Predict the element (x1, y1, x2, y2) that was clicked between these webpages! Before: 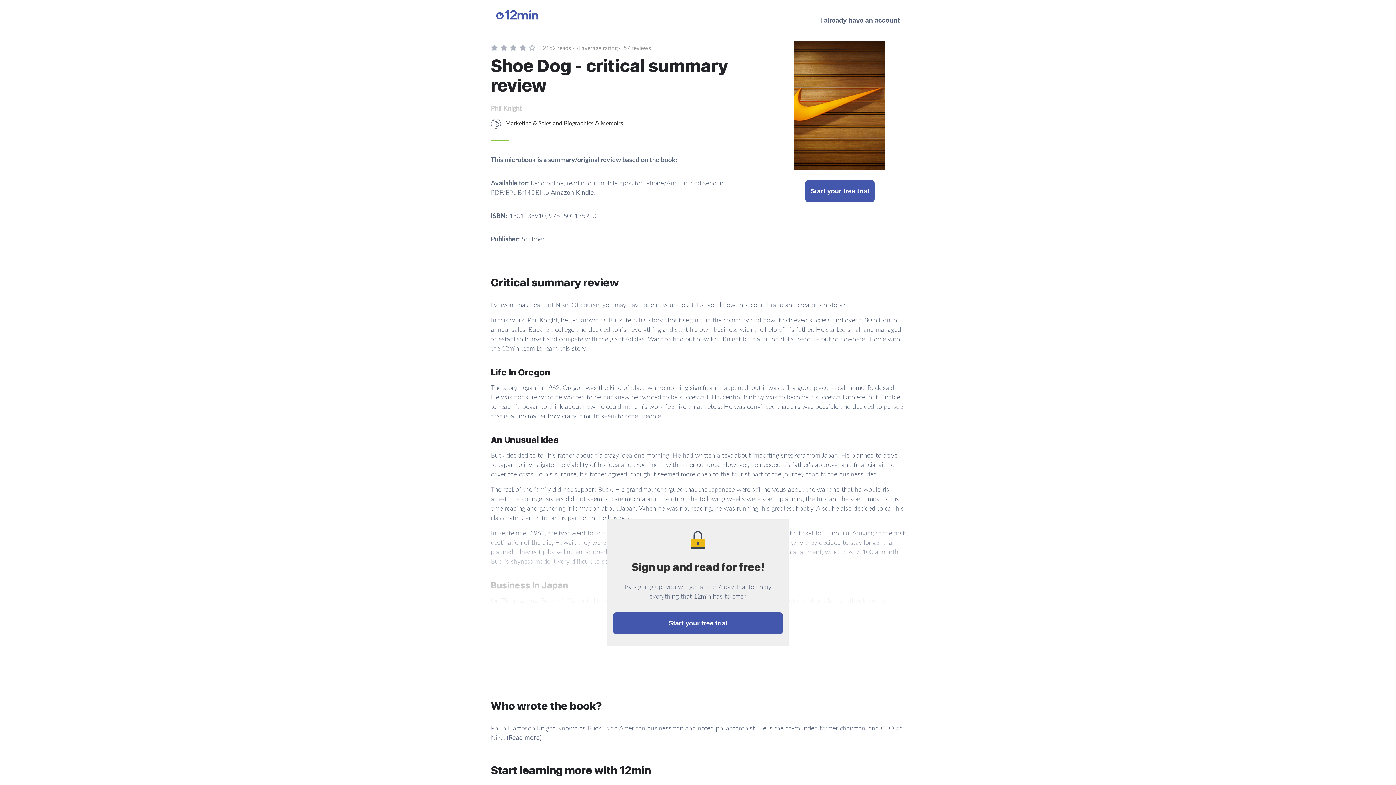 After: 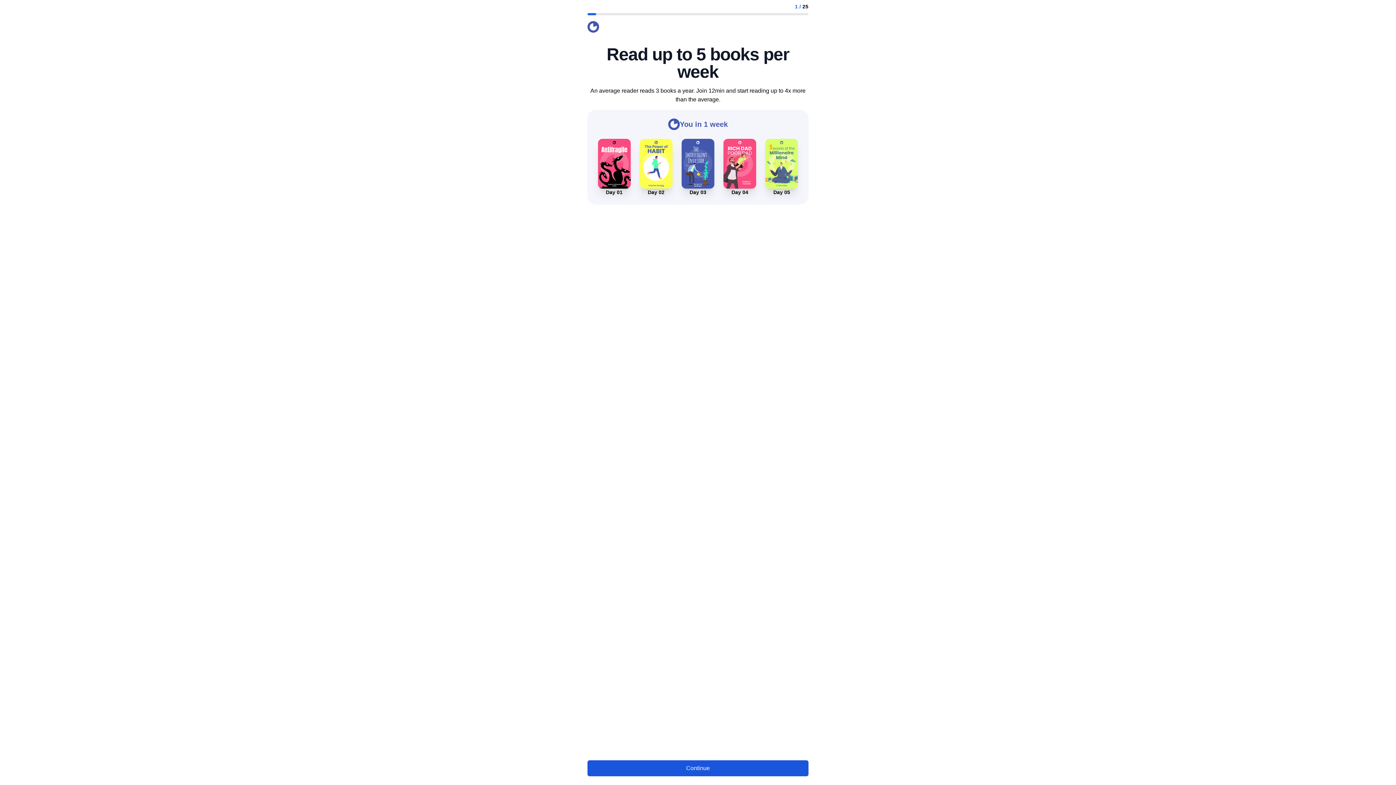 Action: bbox: (613, 612, 782, 634) label: Start your free trial